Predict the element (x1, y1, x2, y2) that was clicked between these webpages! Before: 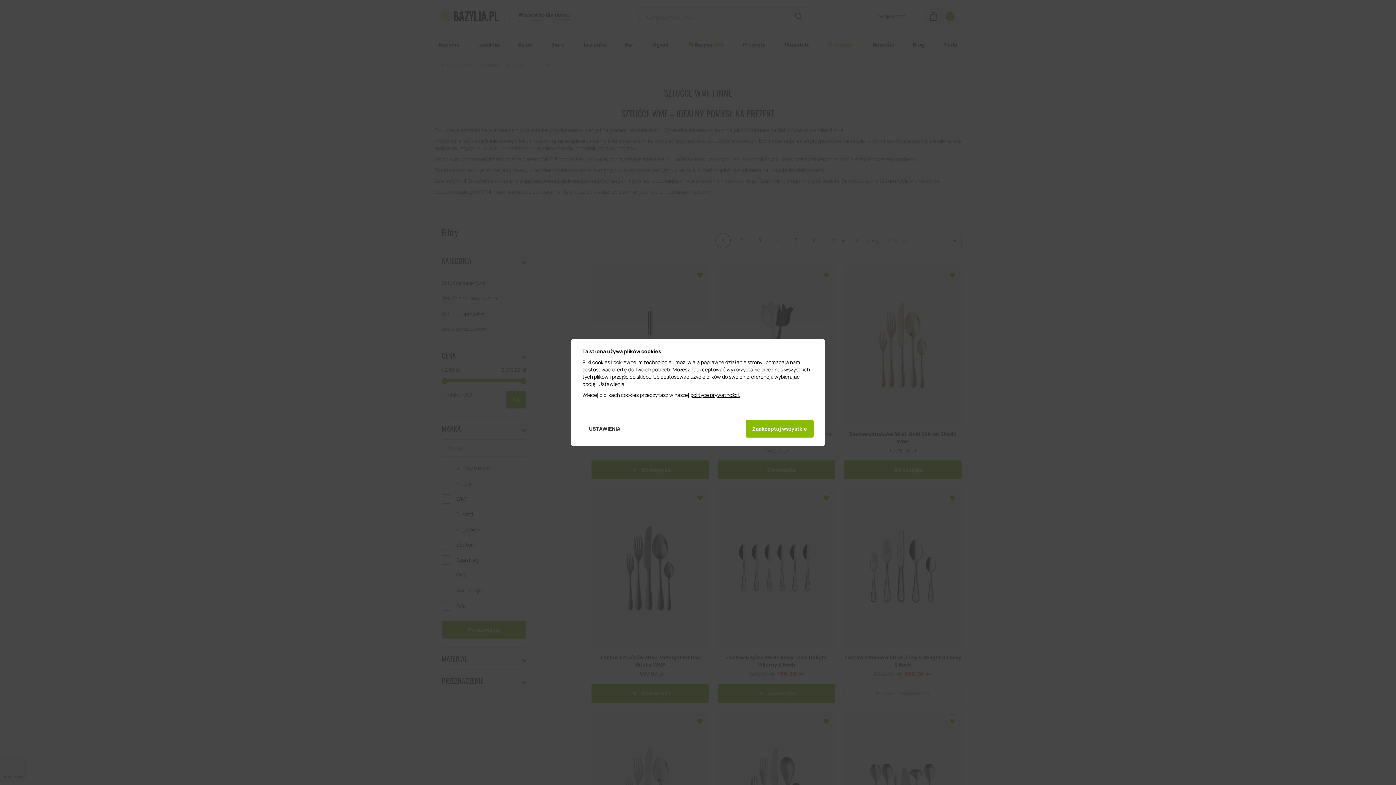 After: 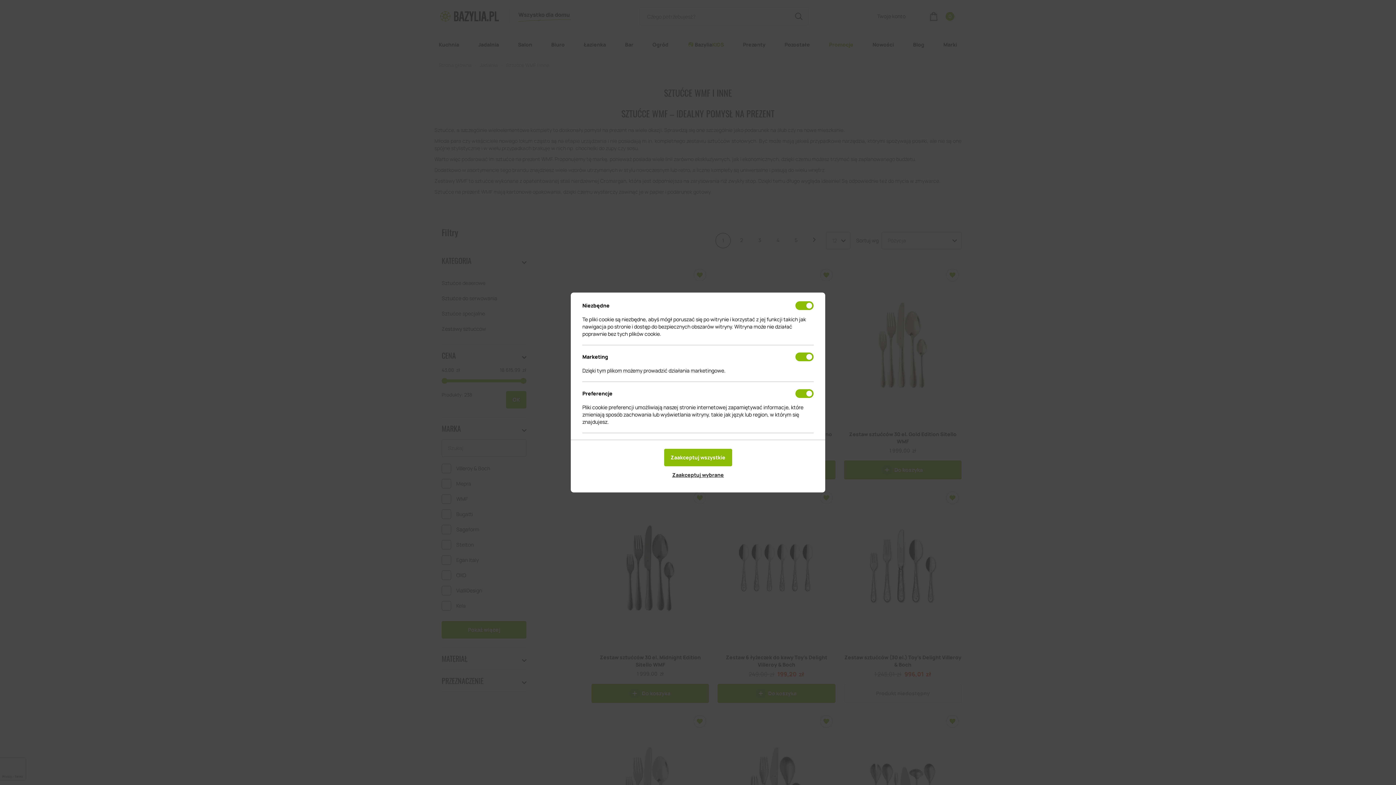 Action: label: USTAWIENIA bbox: (582, 420, 627, 437)